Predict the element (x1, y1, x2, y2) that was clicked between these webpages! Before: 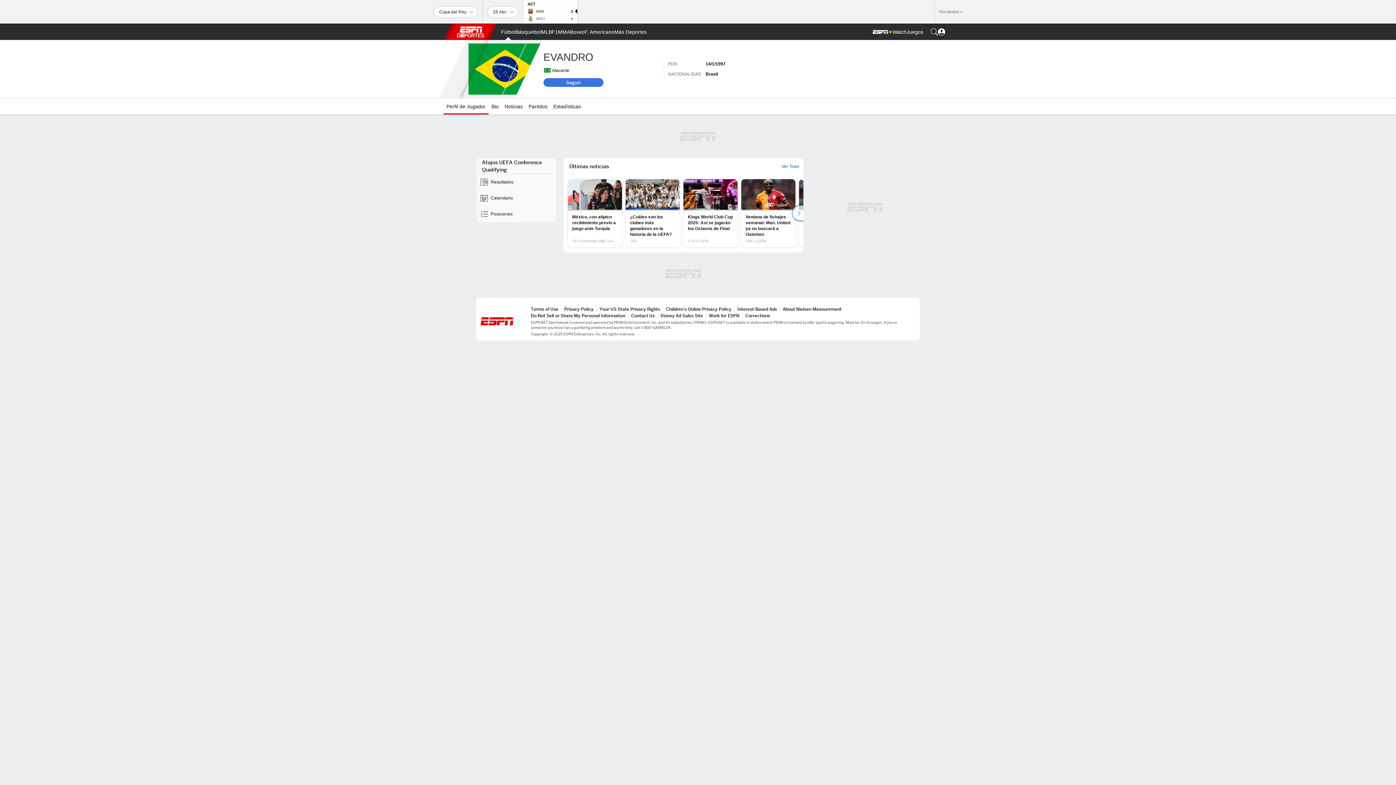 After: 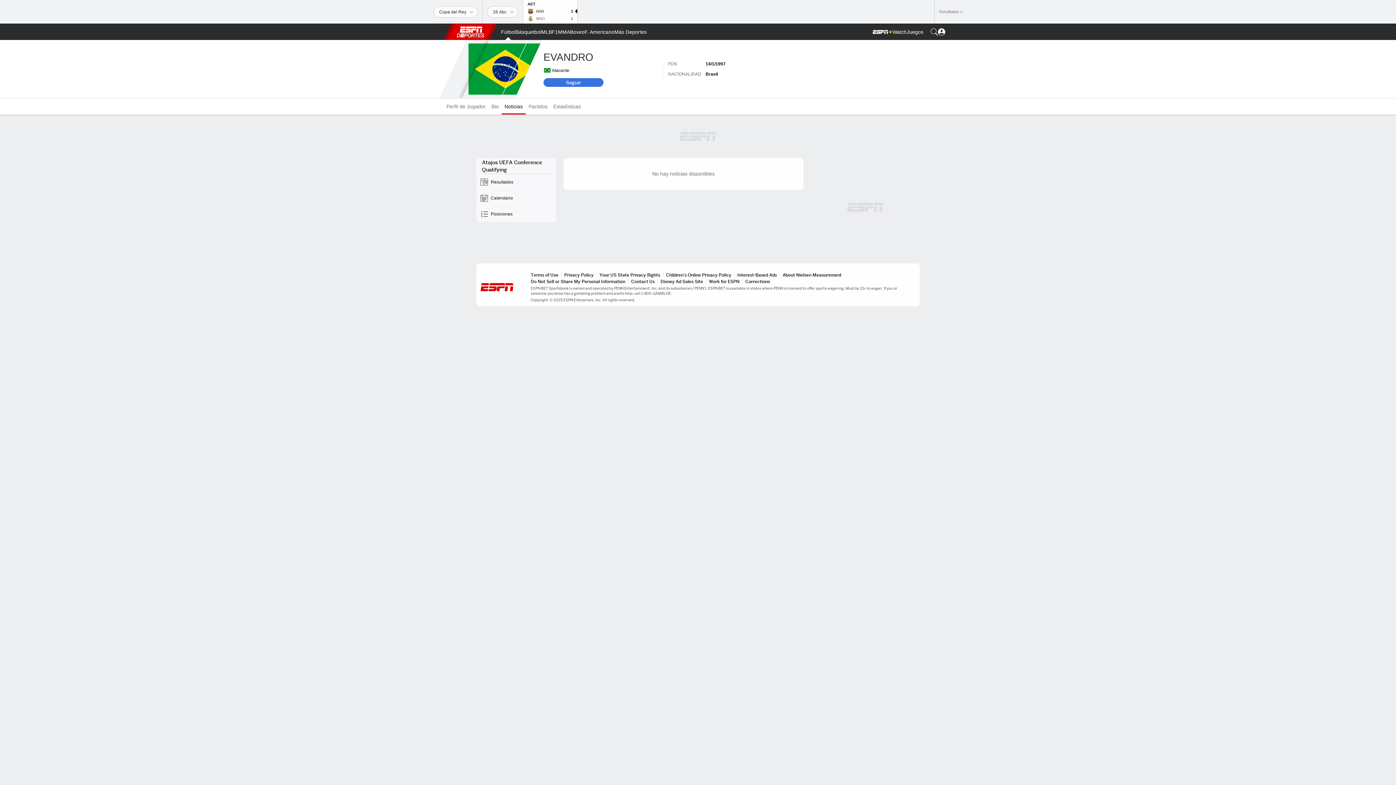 Action: label: Noticias bbox: (501, 98, 525, 114)